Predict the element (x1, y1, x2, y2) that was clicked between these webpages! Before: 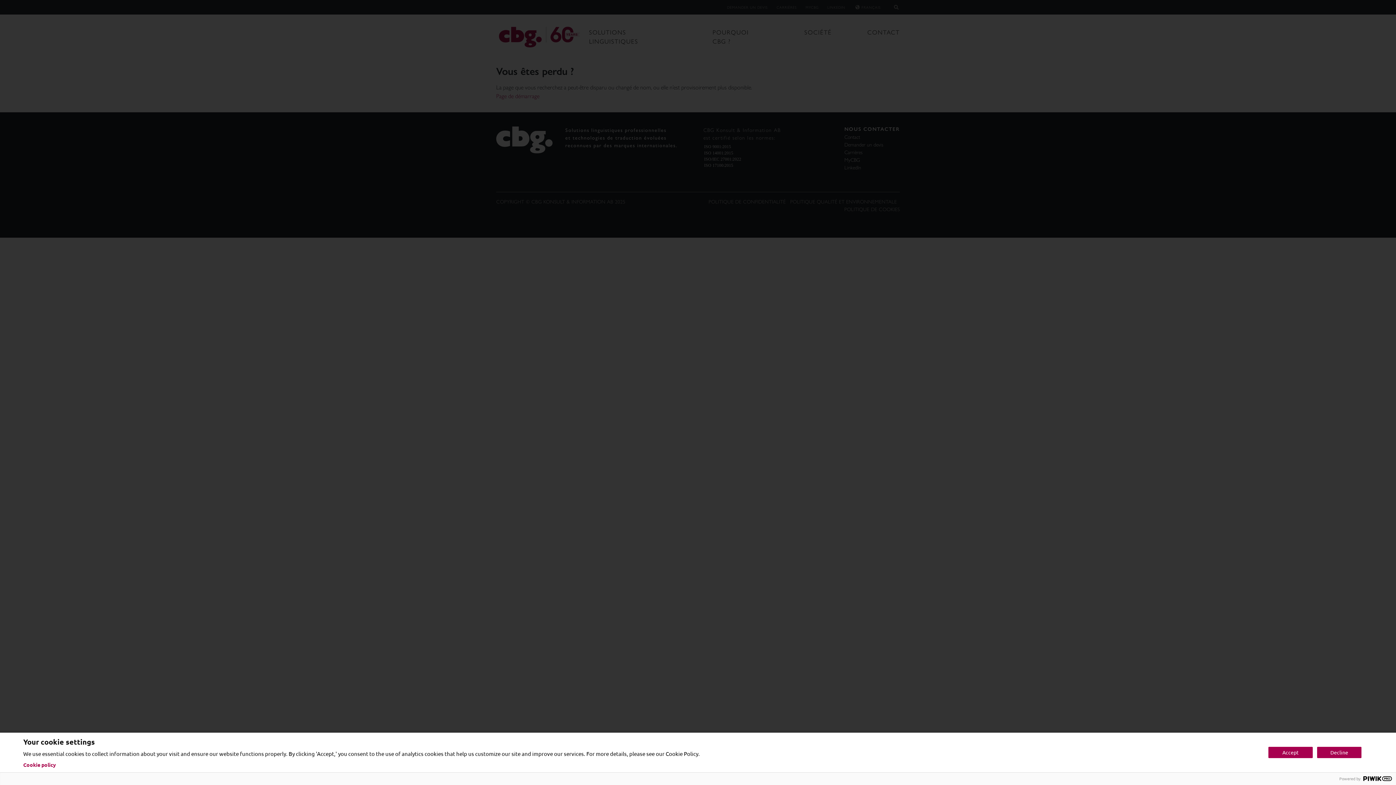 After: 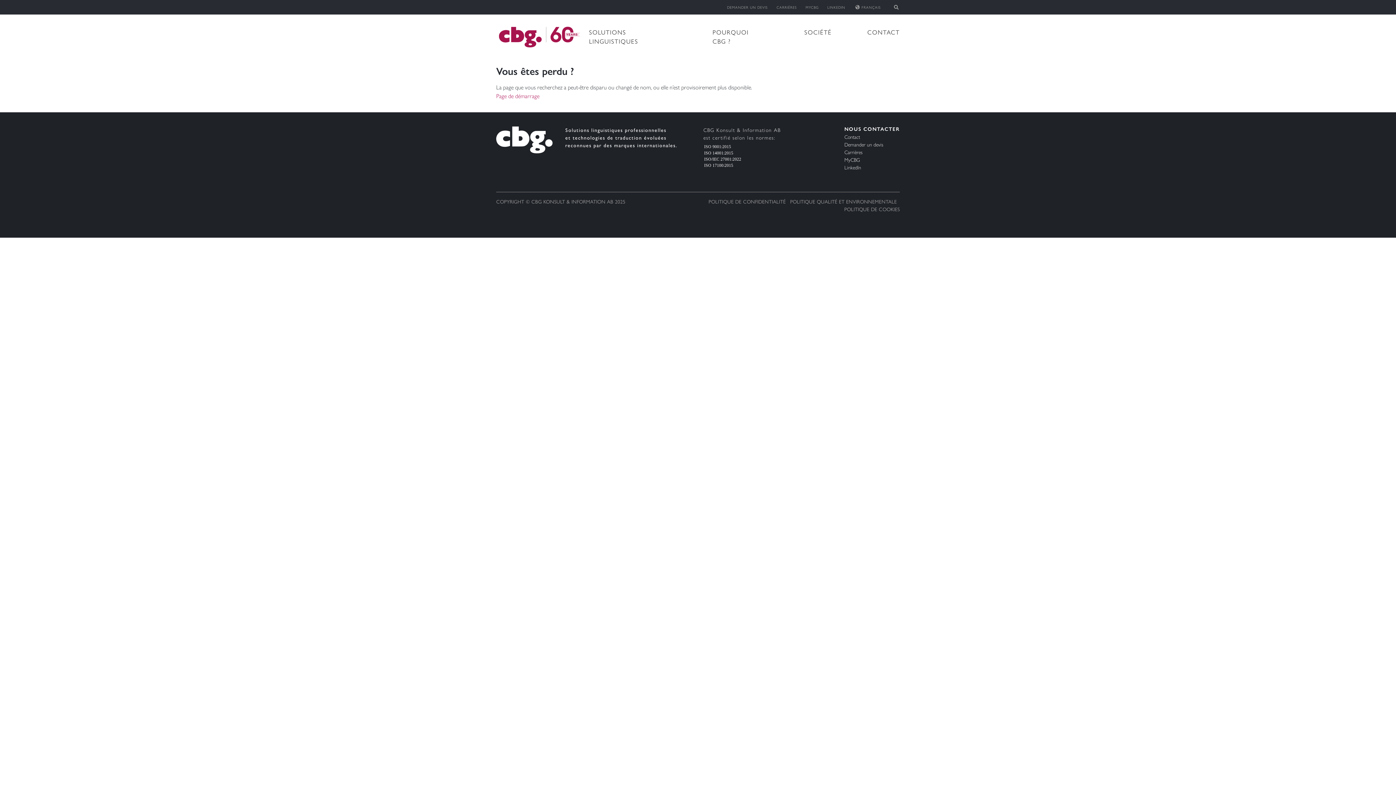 Action: label: Decline bbox: (1317, 747, 1361, 758)